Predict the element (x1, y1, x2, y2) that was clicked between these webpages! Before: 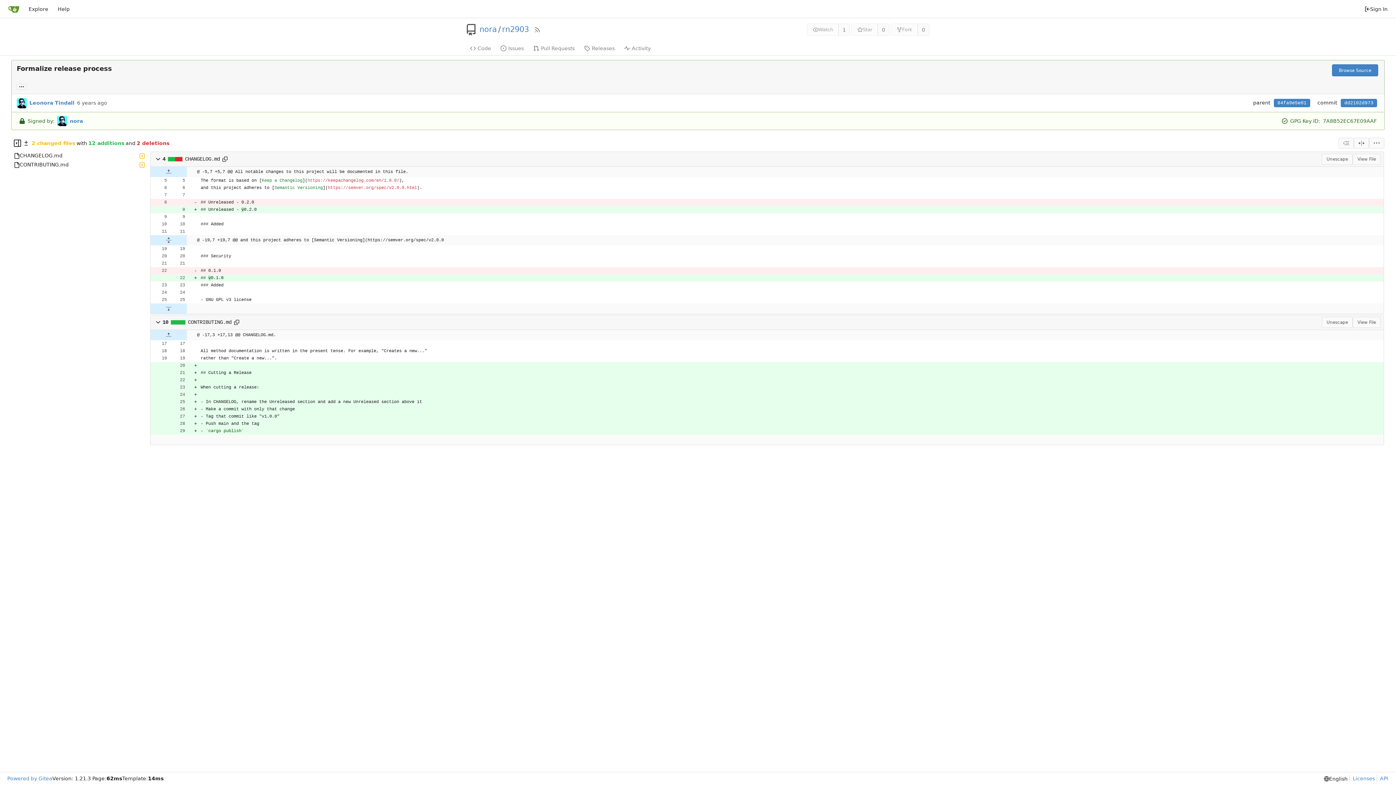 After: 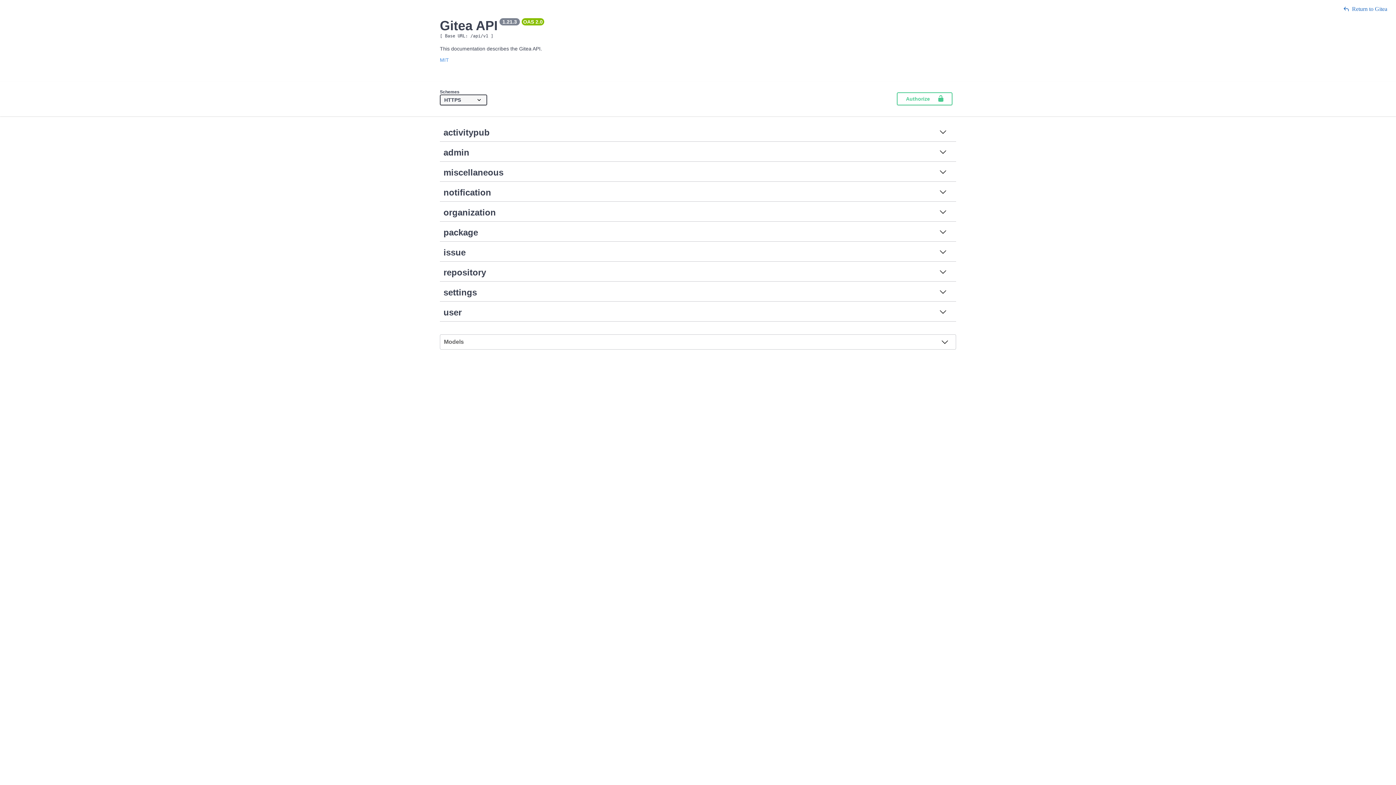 Action: label: API bbox: (1377, 775, 1388, 782)